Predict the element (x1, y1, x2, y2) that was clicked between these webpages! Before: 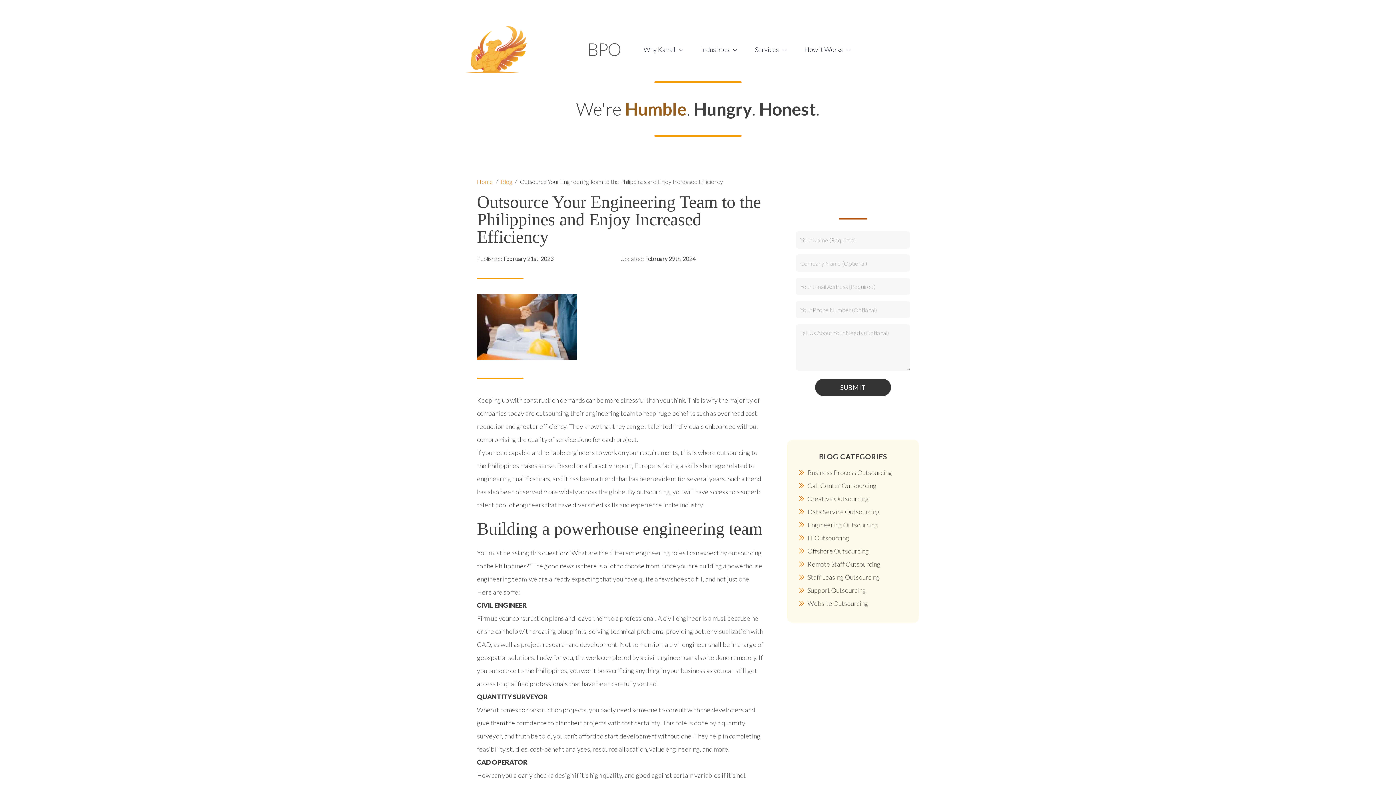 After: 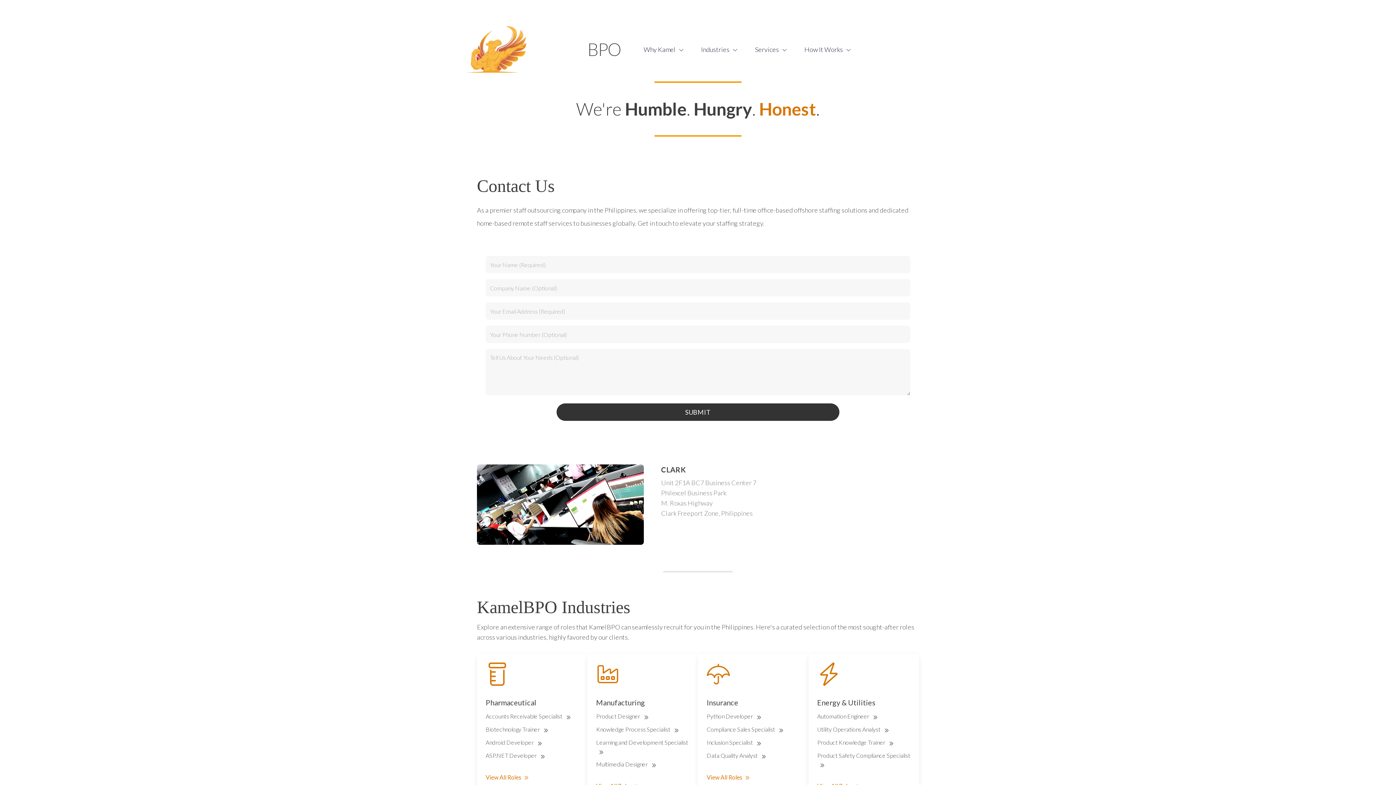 Action: label: Contact Us bbox: (874, 40, 930, 58)